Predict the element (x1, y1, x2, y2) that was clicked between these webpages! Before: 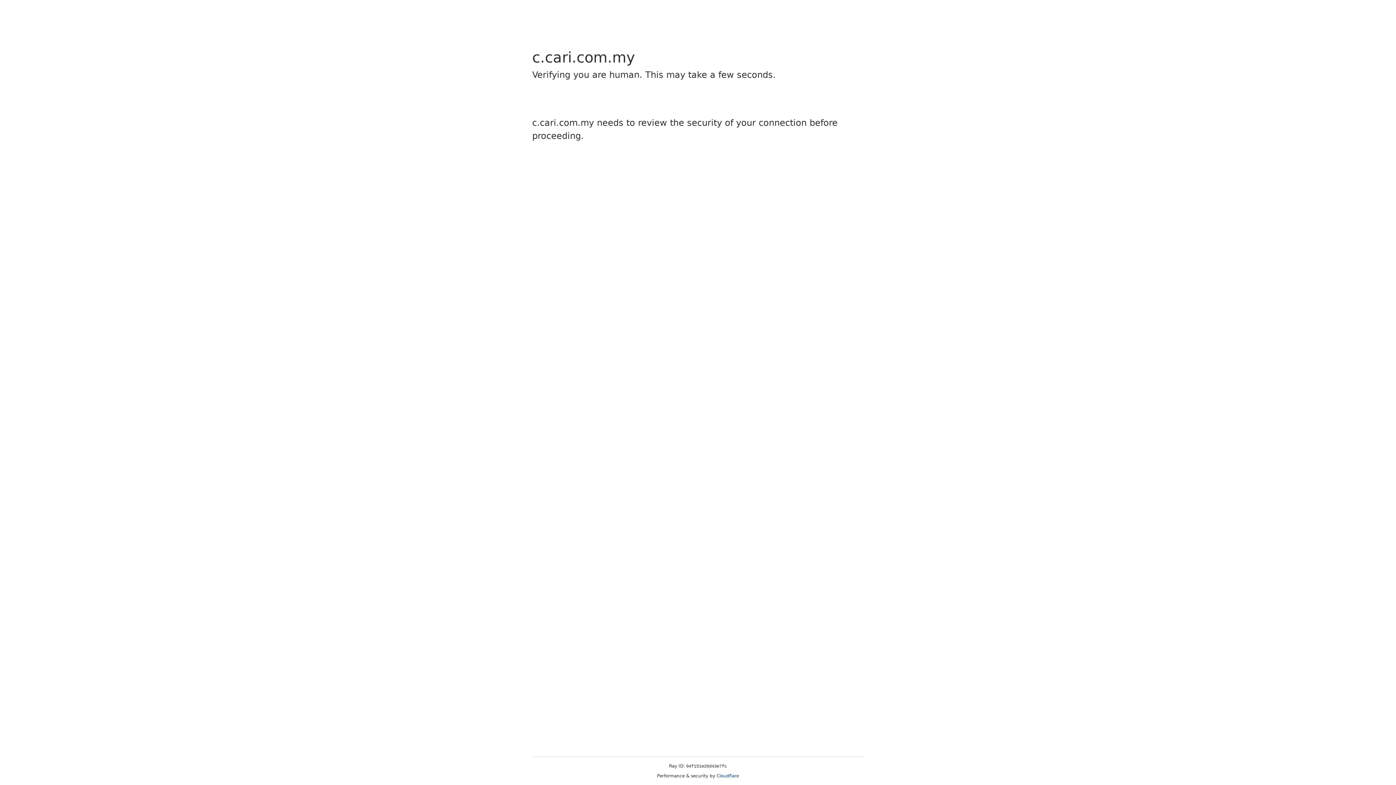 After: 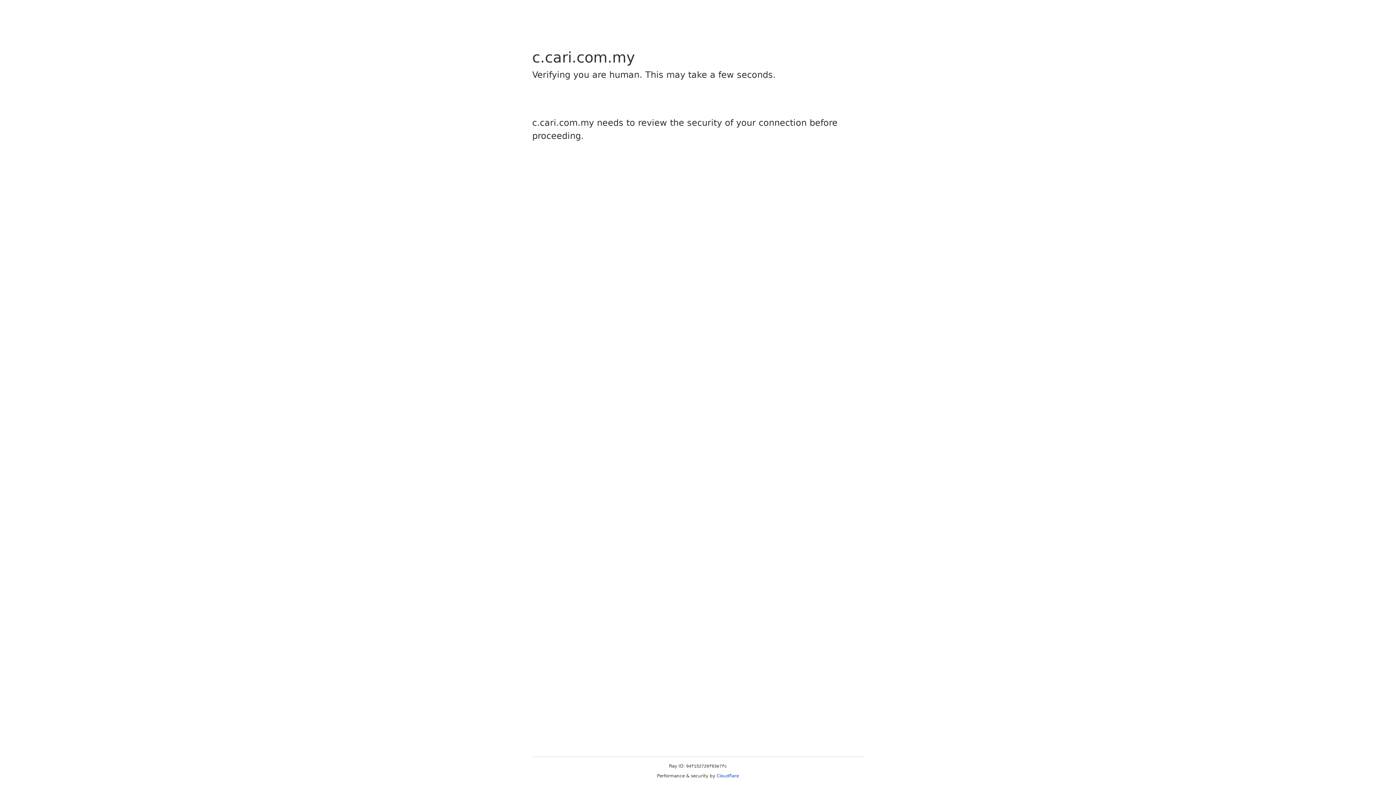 Action: bbox: (716, 773, 739, 778) label: Cloudflare